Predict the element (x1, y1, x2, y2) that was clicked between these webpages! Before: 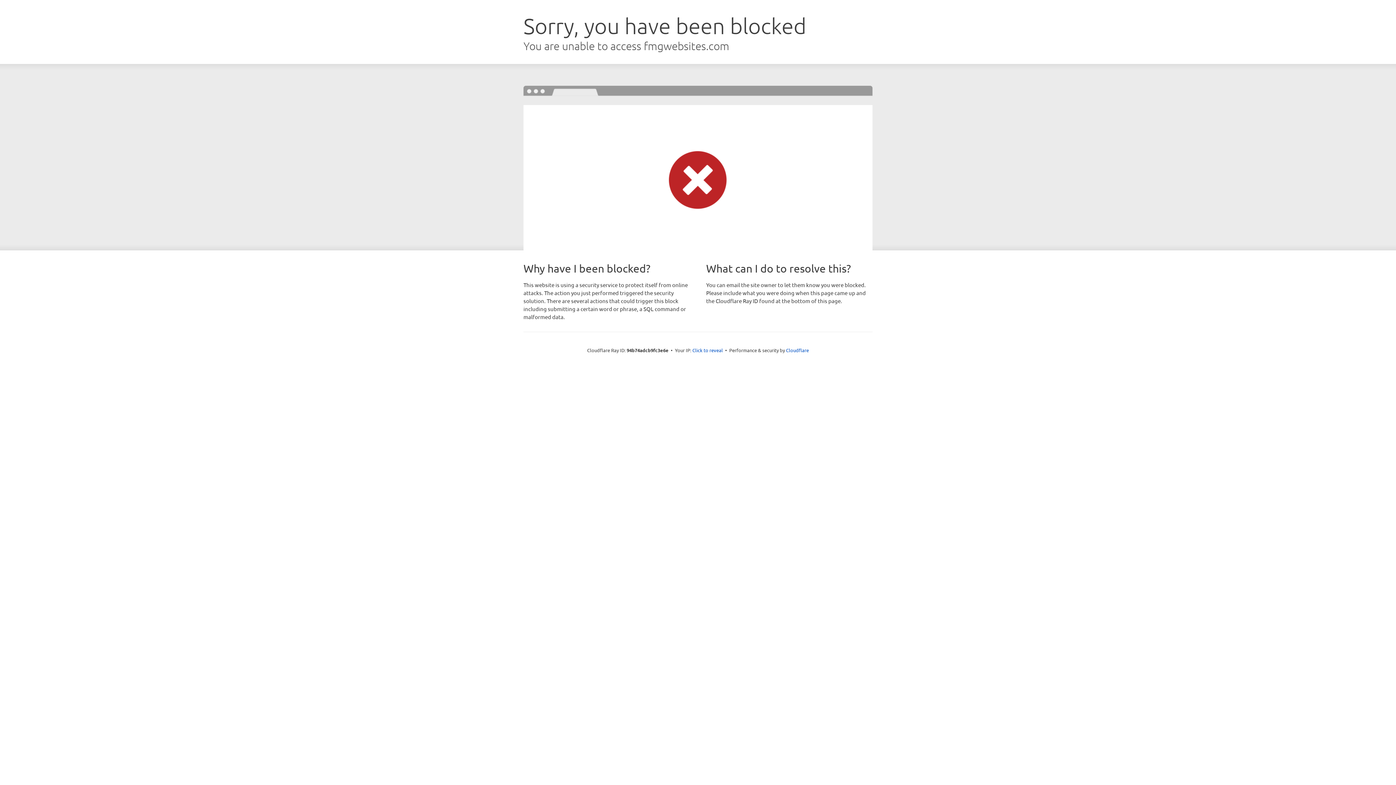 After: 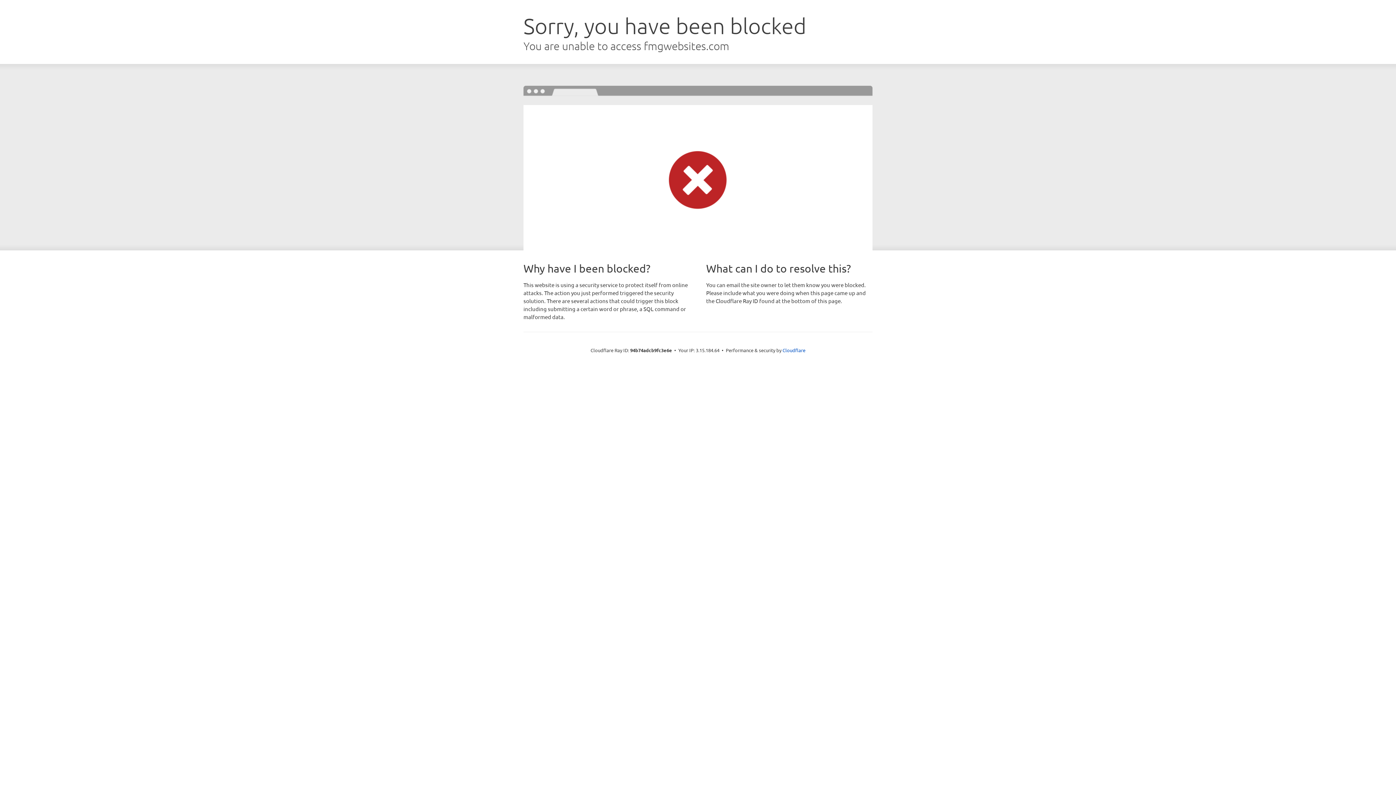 Action: bbox: (692, 346, 723, 353) label: Click to reveal